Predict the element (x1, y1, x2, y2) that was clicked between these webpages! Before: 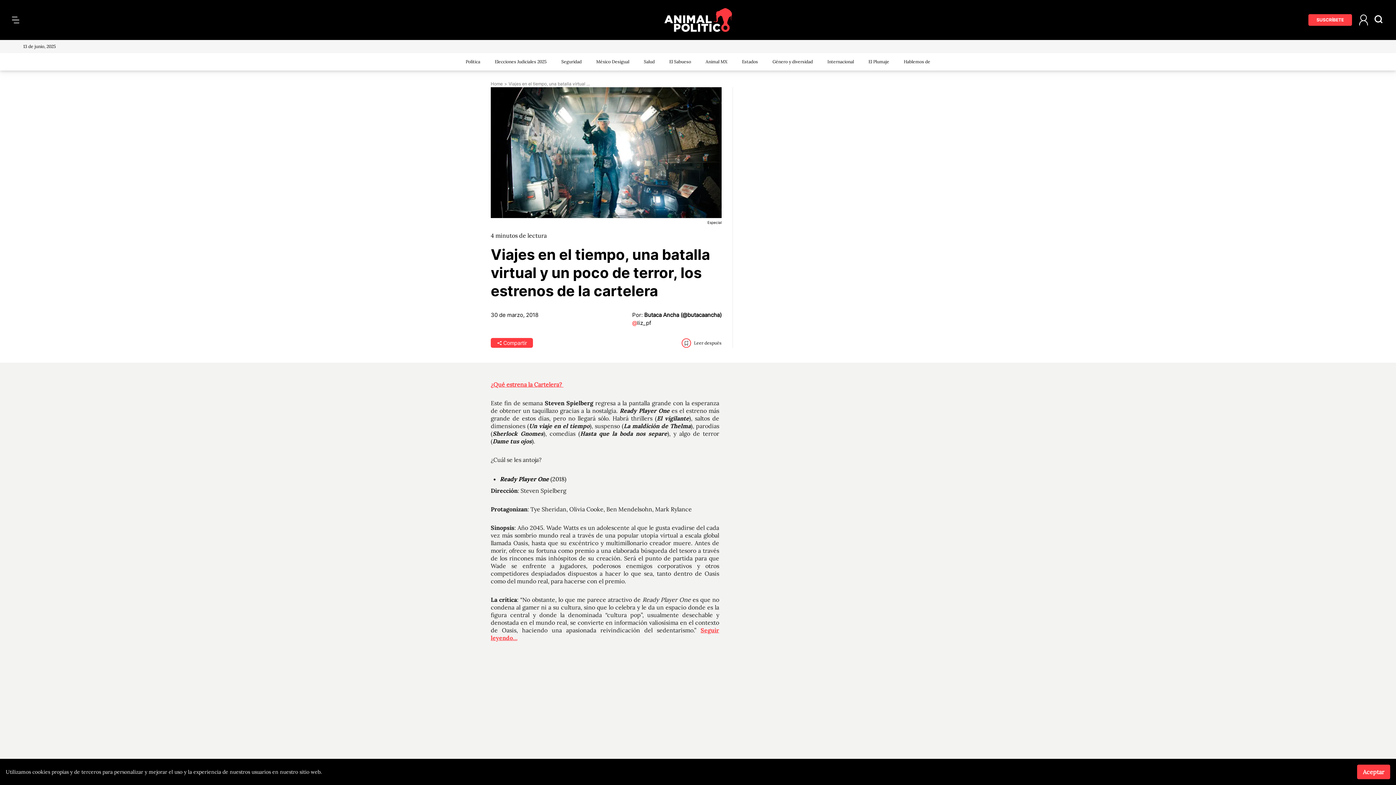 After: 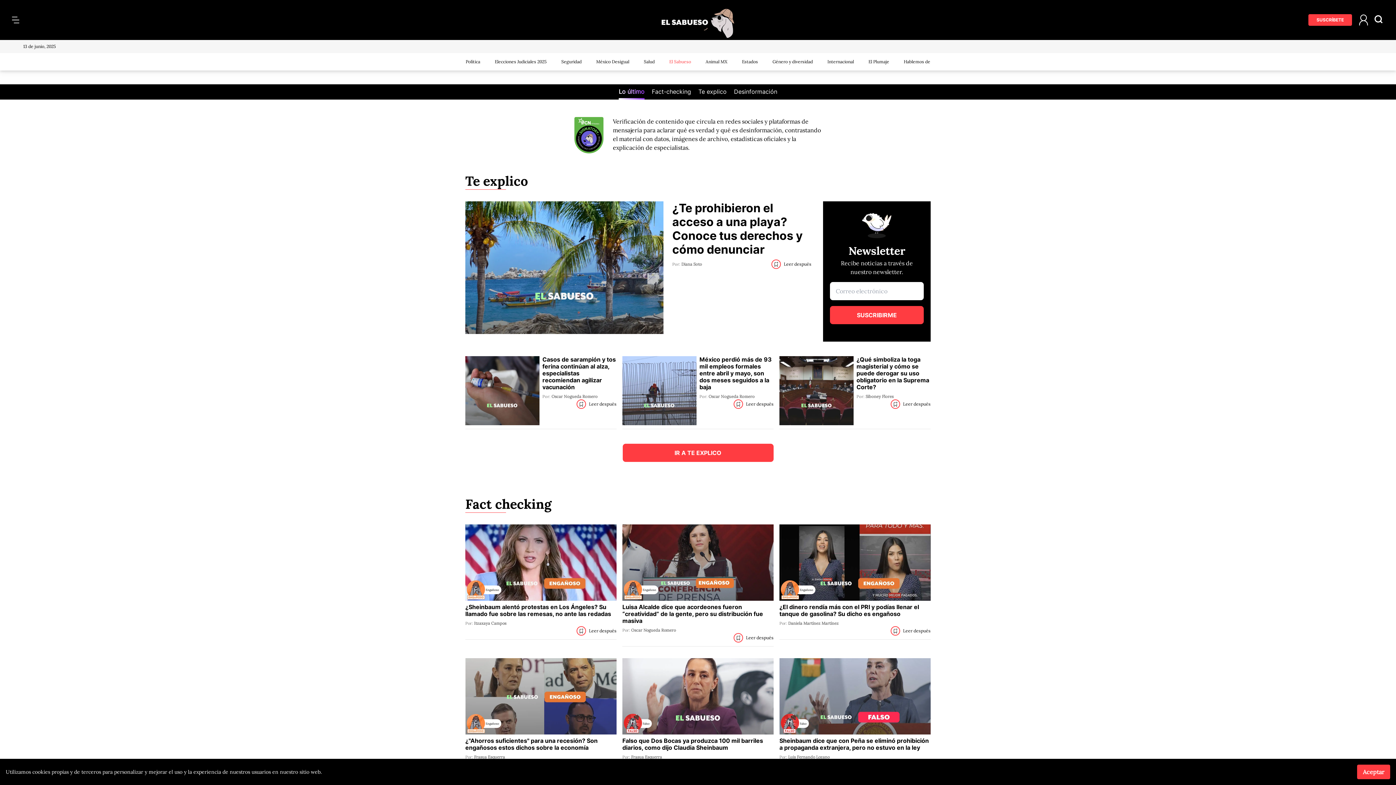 Action: bbox: (669, 58, 691, 64) label: El Sabueso